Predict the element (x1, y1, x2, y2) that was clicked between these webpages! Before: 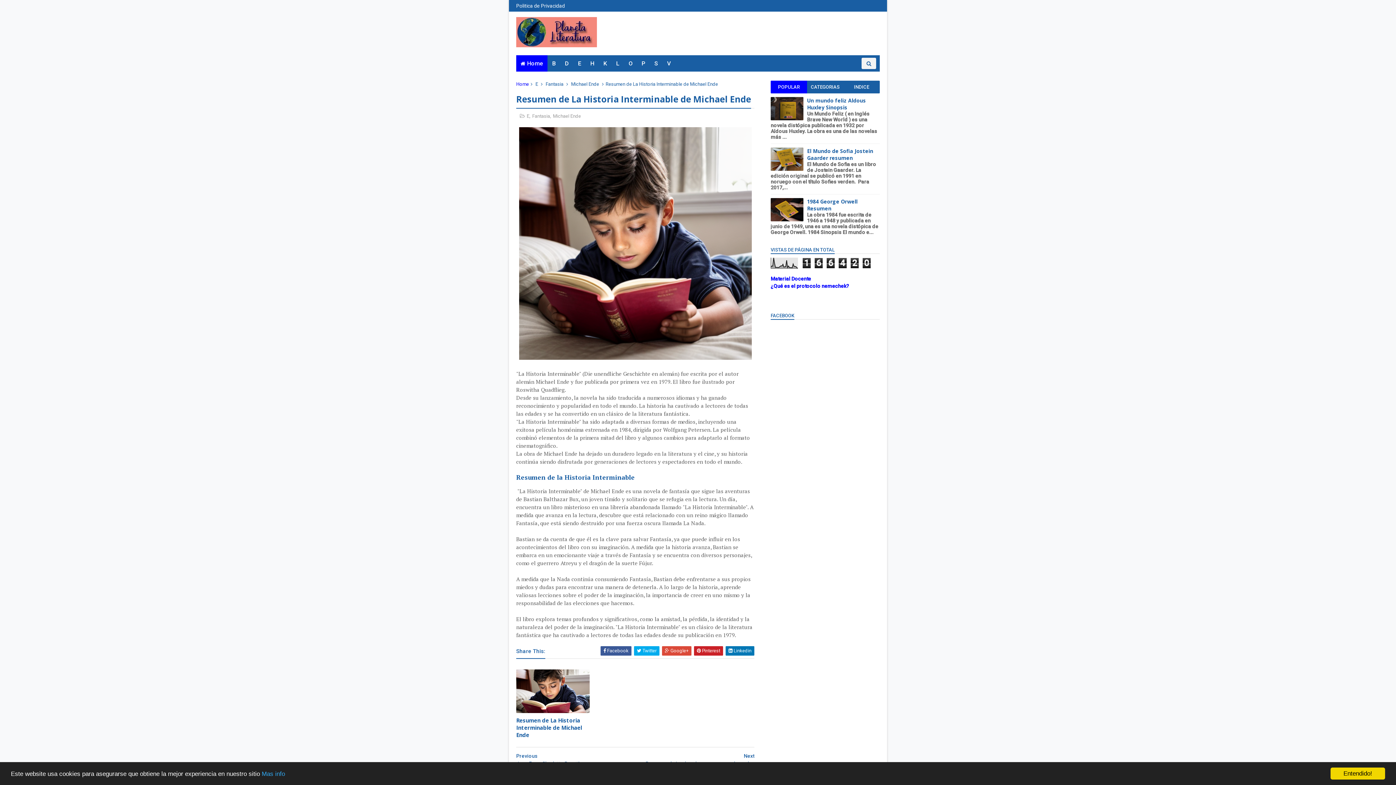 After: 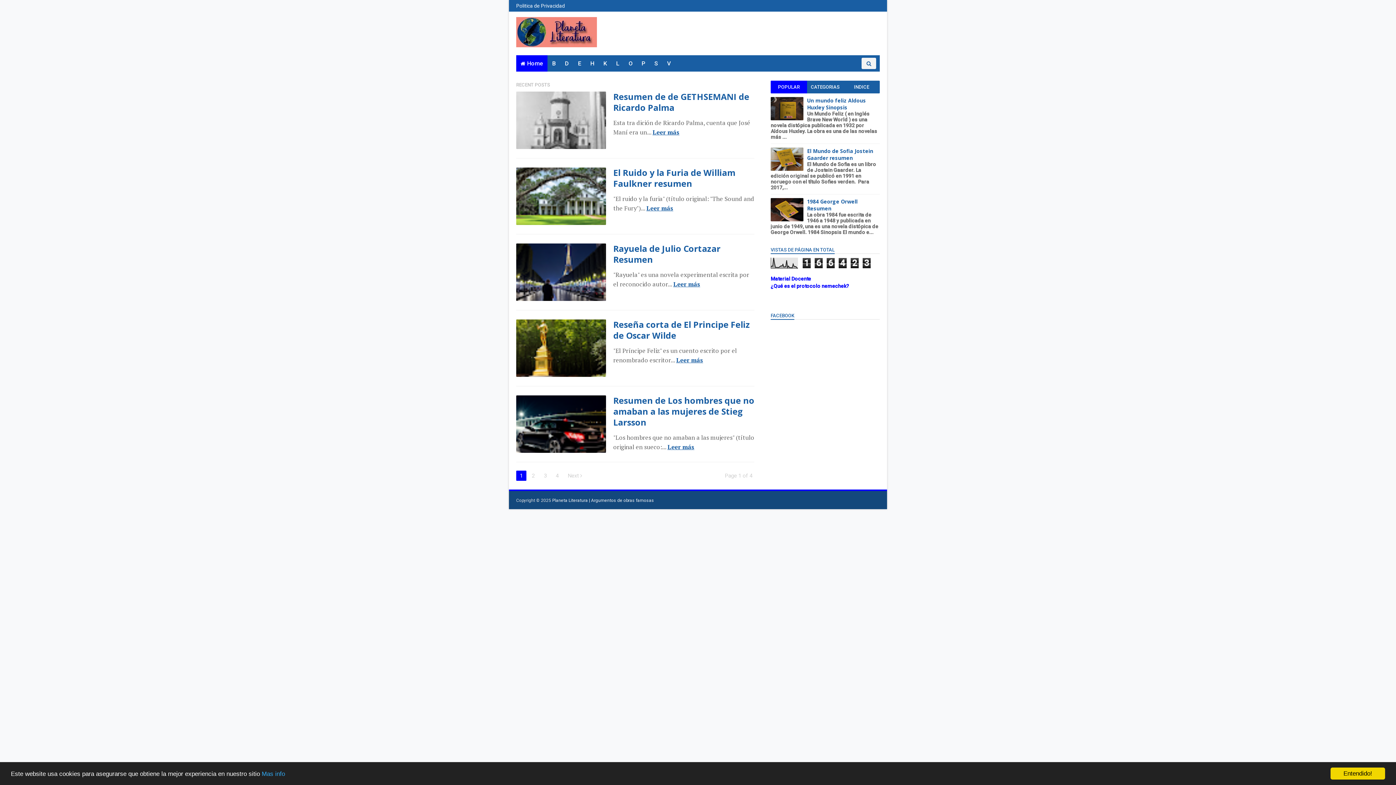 Action: label: Home bbox: (516, 55, 547, 71)